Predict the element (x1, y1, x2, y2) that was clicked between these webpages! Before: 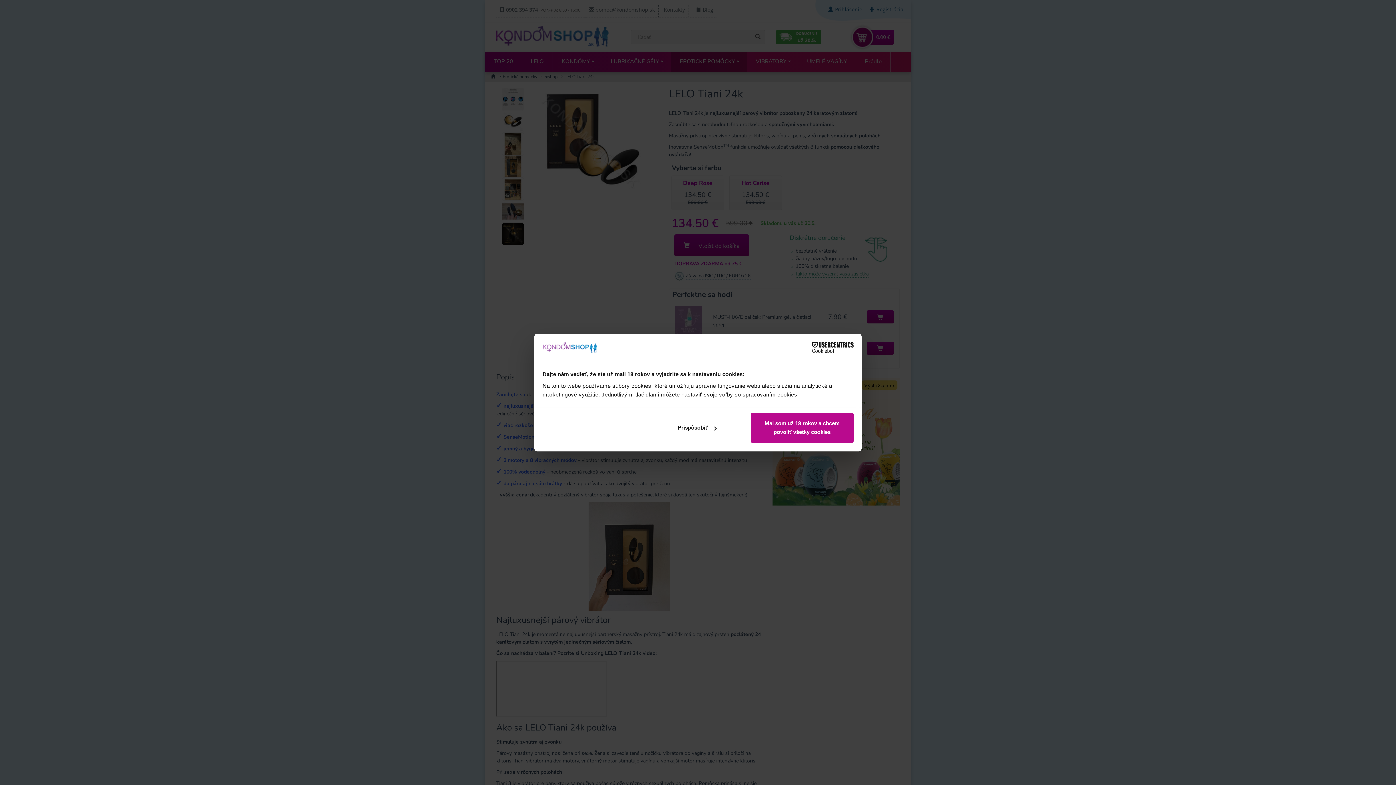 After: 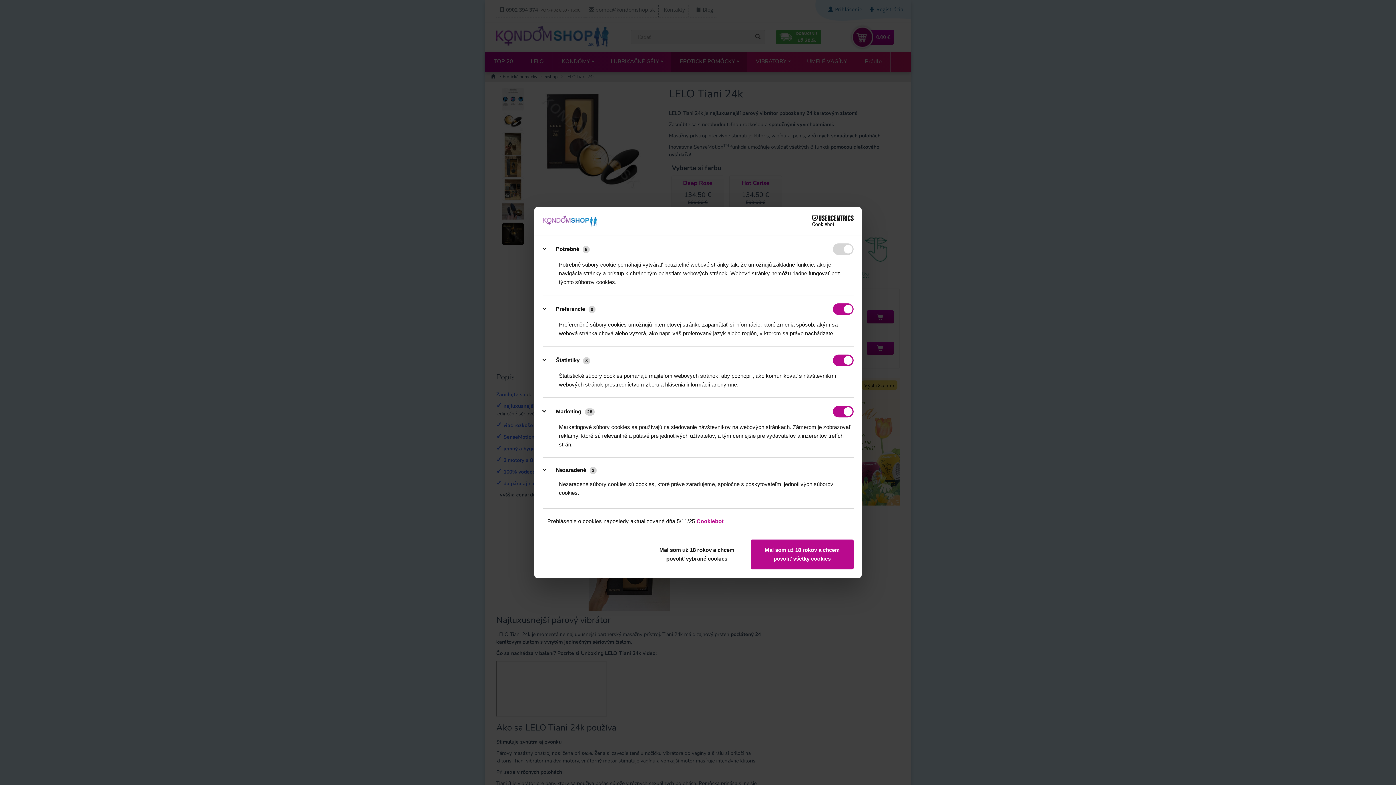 Action: label: Prispôsobiť bbox: (645, 413, 748, 443)